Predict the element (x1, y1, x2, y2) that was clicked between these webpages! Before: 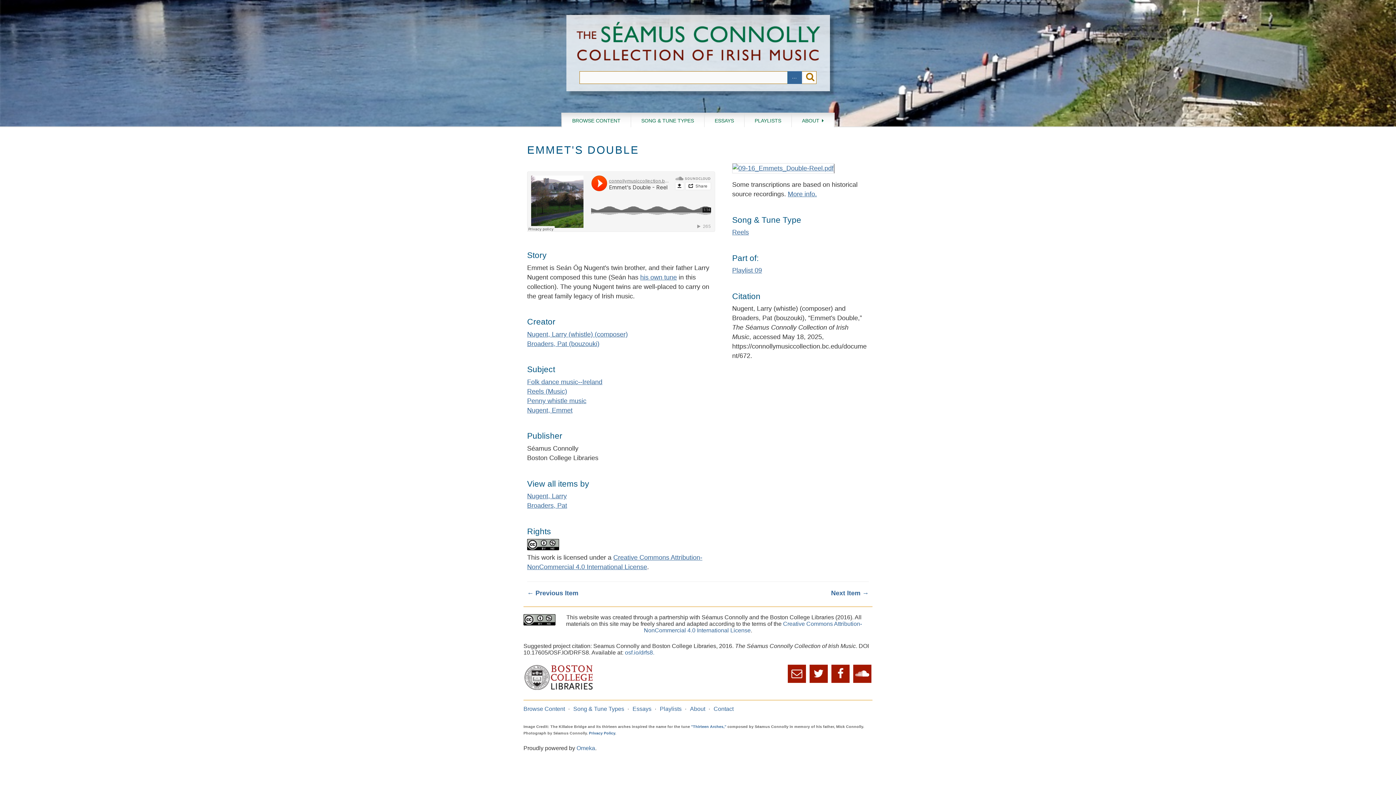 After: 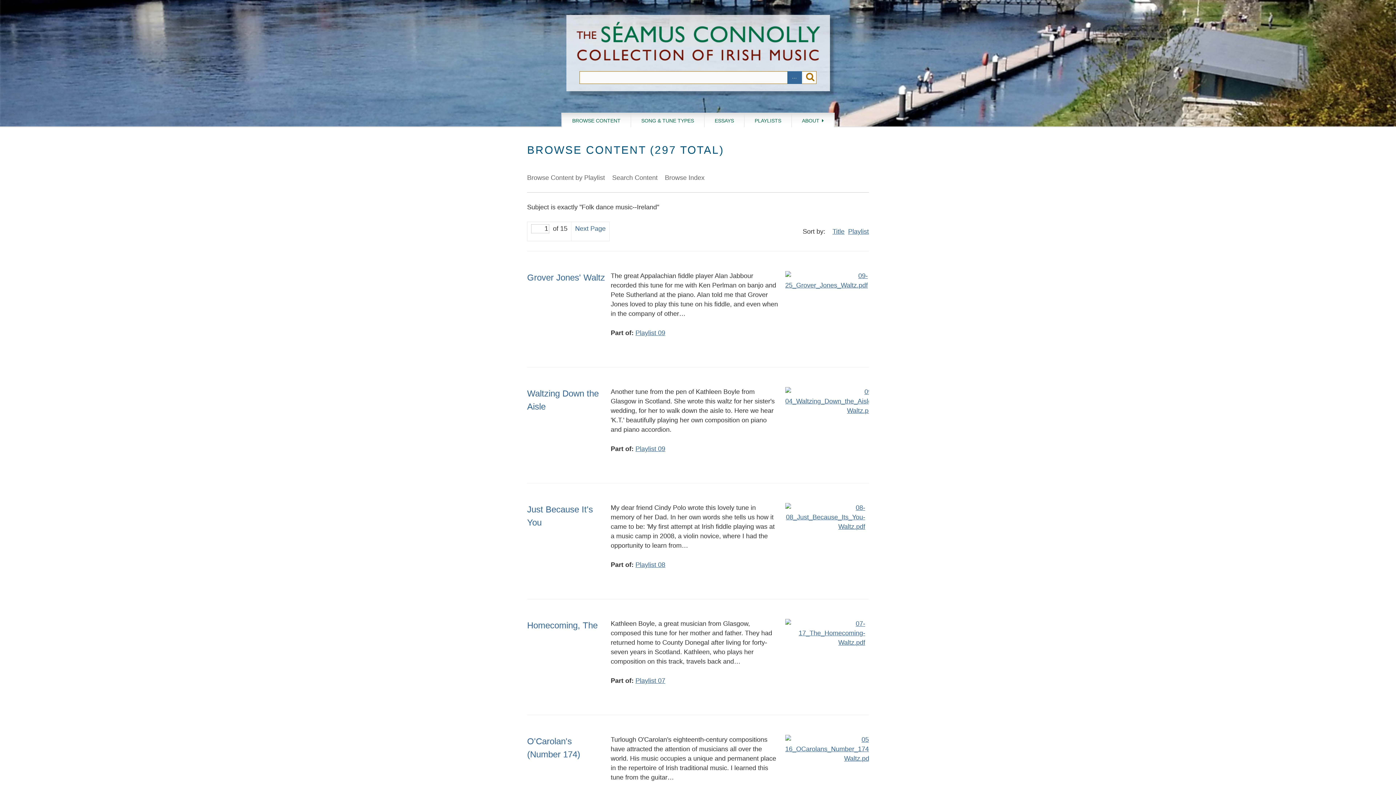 Action: label: Folk dance music--Ireland bbox: (527, 378, 602, 385)